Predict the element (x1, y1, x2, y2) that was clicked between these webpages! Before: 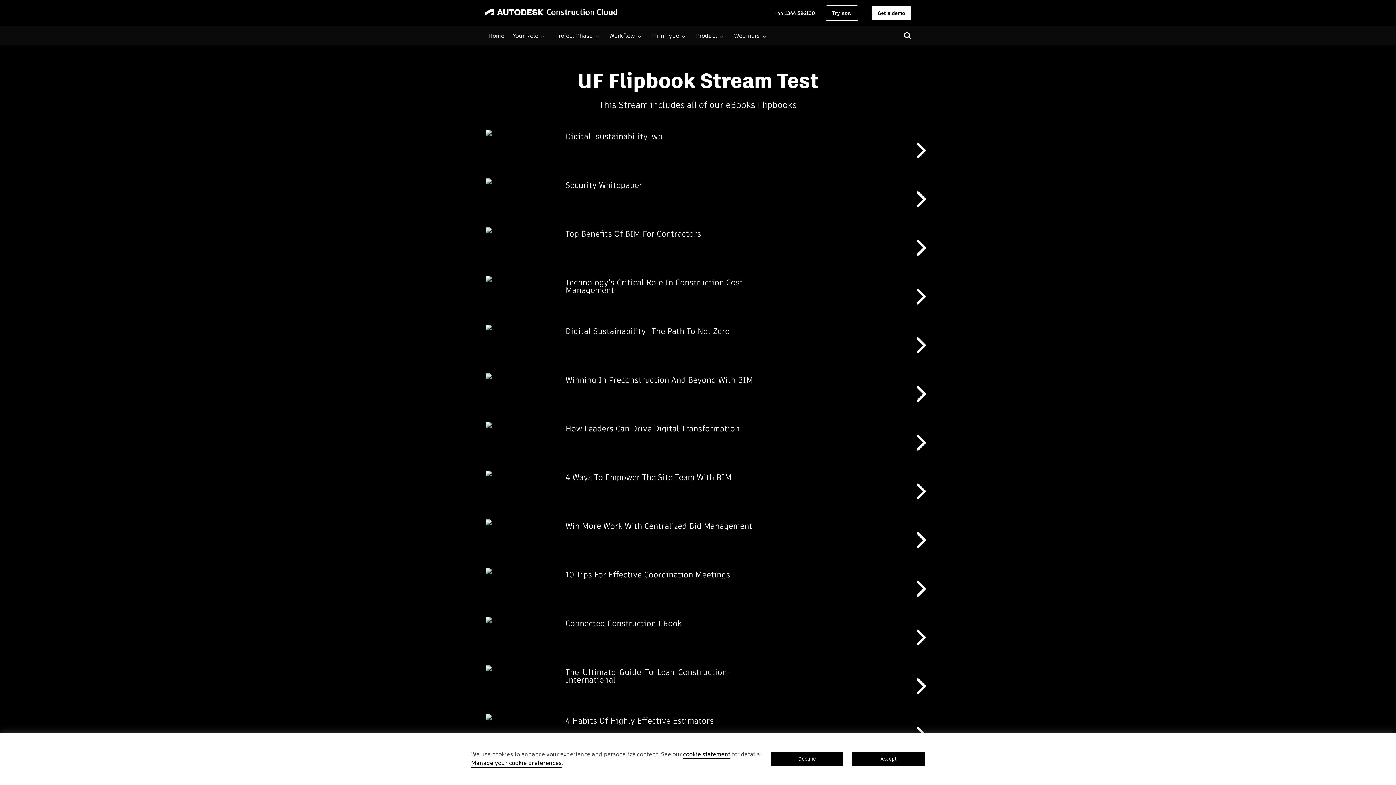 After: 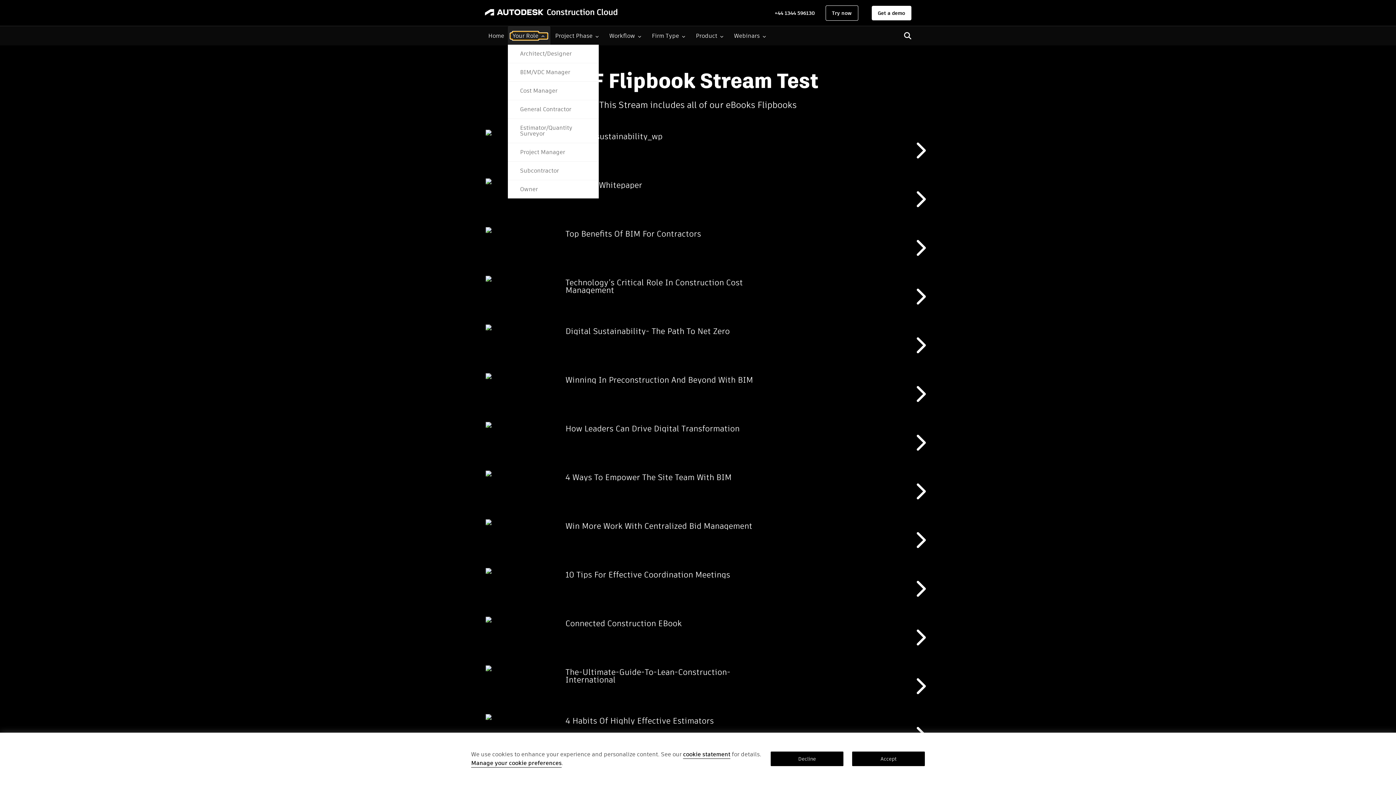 Action: bbox: (510, 32, 547, 38) label: Toggle submenu for:
Your Role